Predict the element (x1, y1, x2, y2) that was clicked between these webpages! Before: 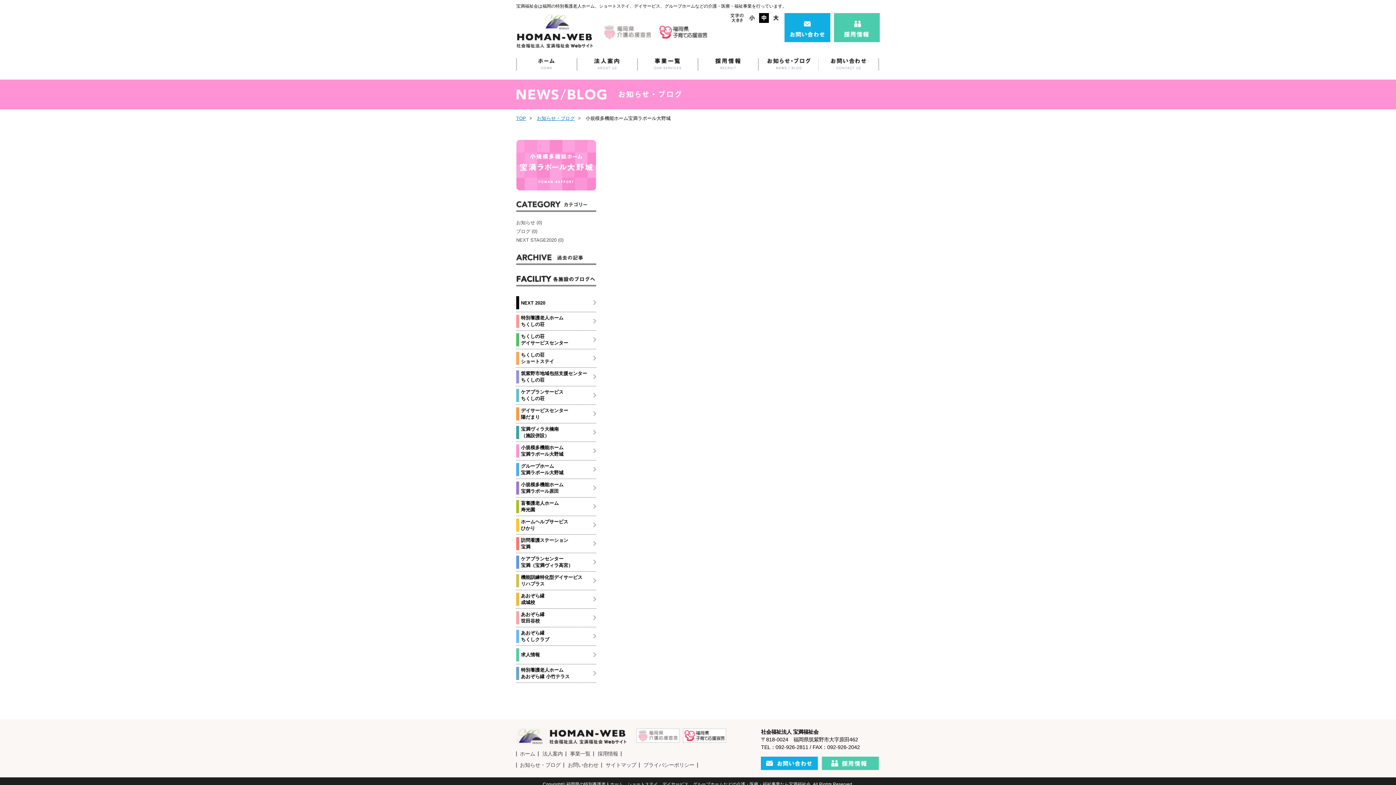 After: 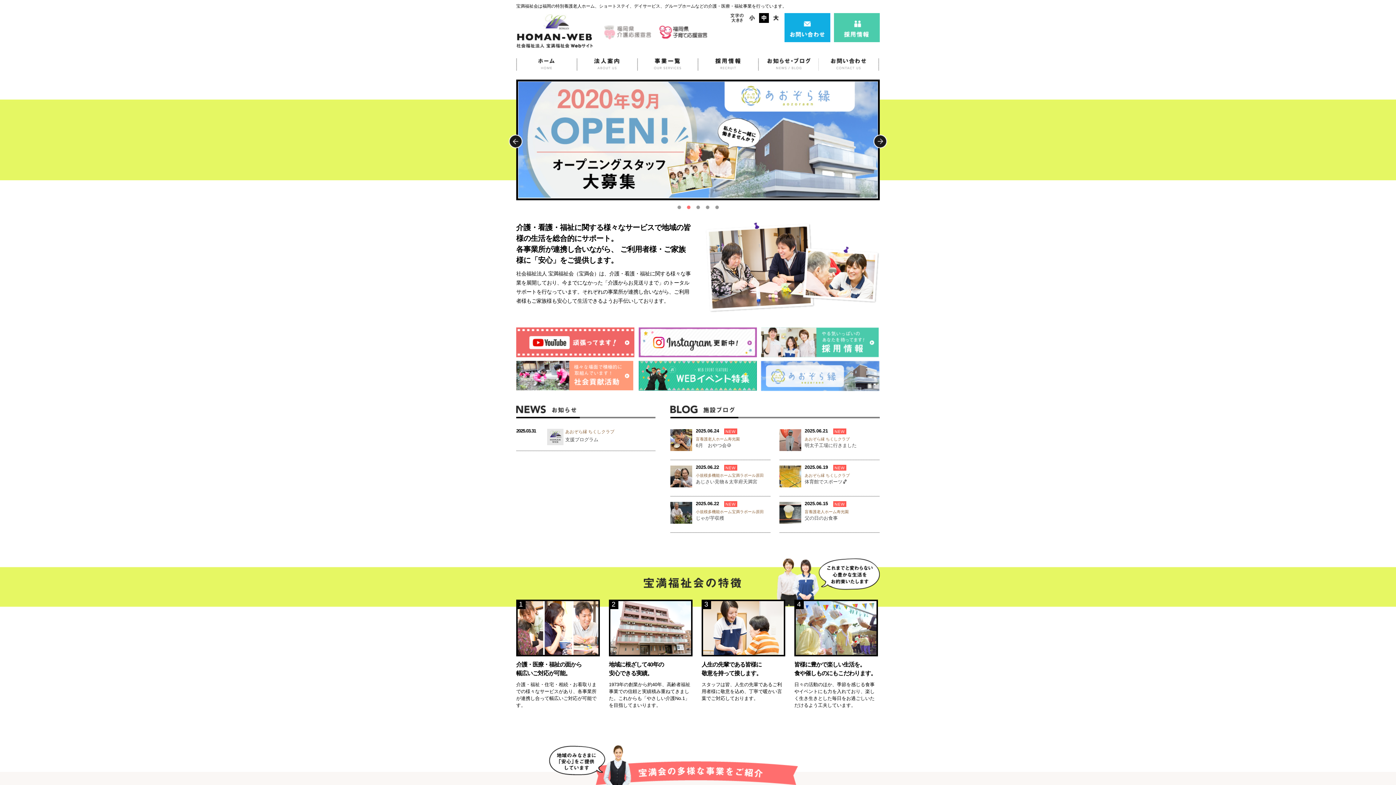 Action: bbox: (516, 751, 535, 757) label: ホーム